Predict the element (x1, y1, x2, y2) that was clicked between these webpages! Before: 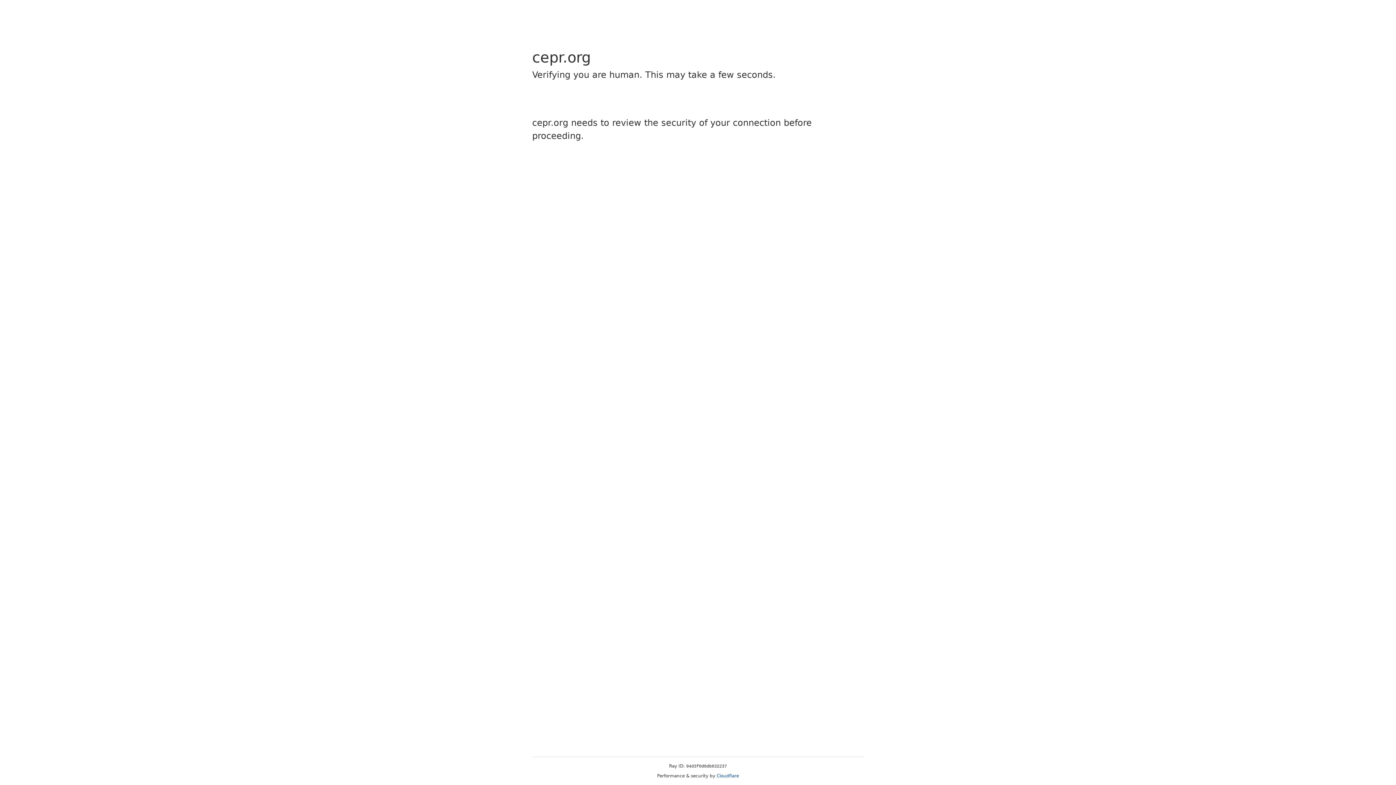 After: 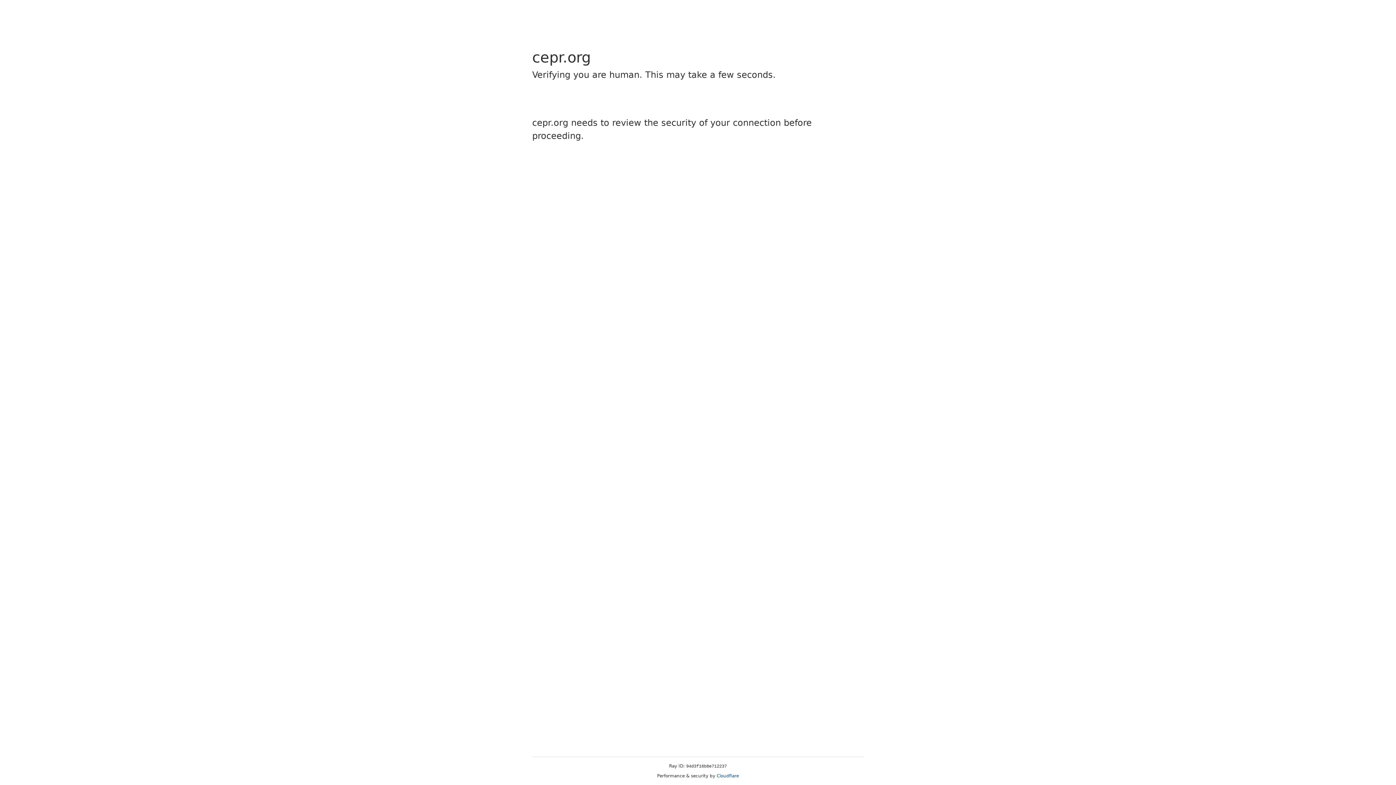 Action: label: Cloudflare bbox: (716, 773, 739, 778)